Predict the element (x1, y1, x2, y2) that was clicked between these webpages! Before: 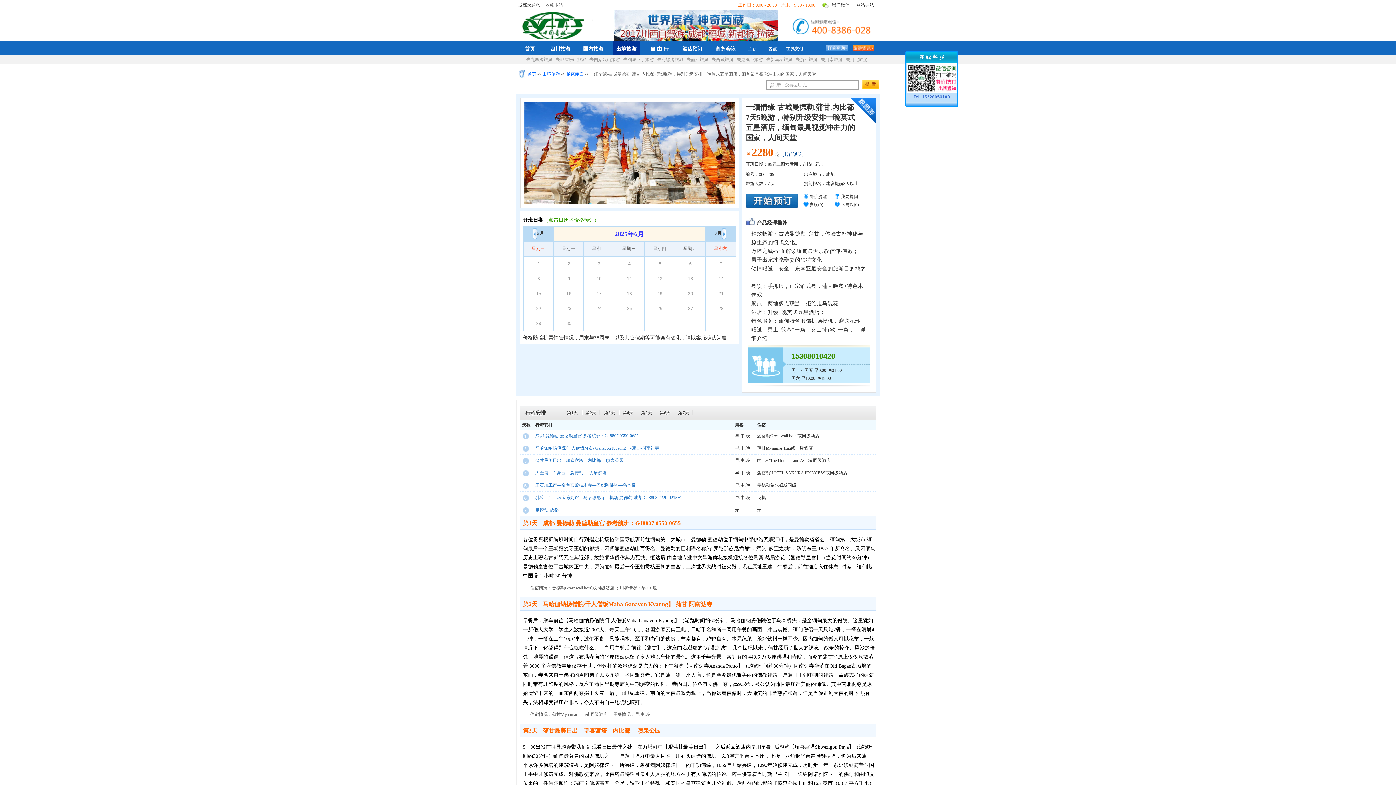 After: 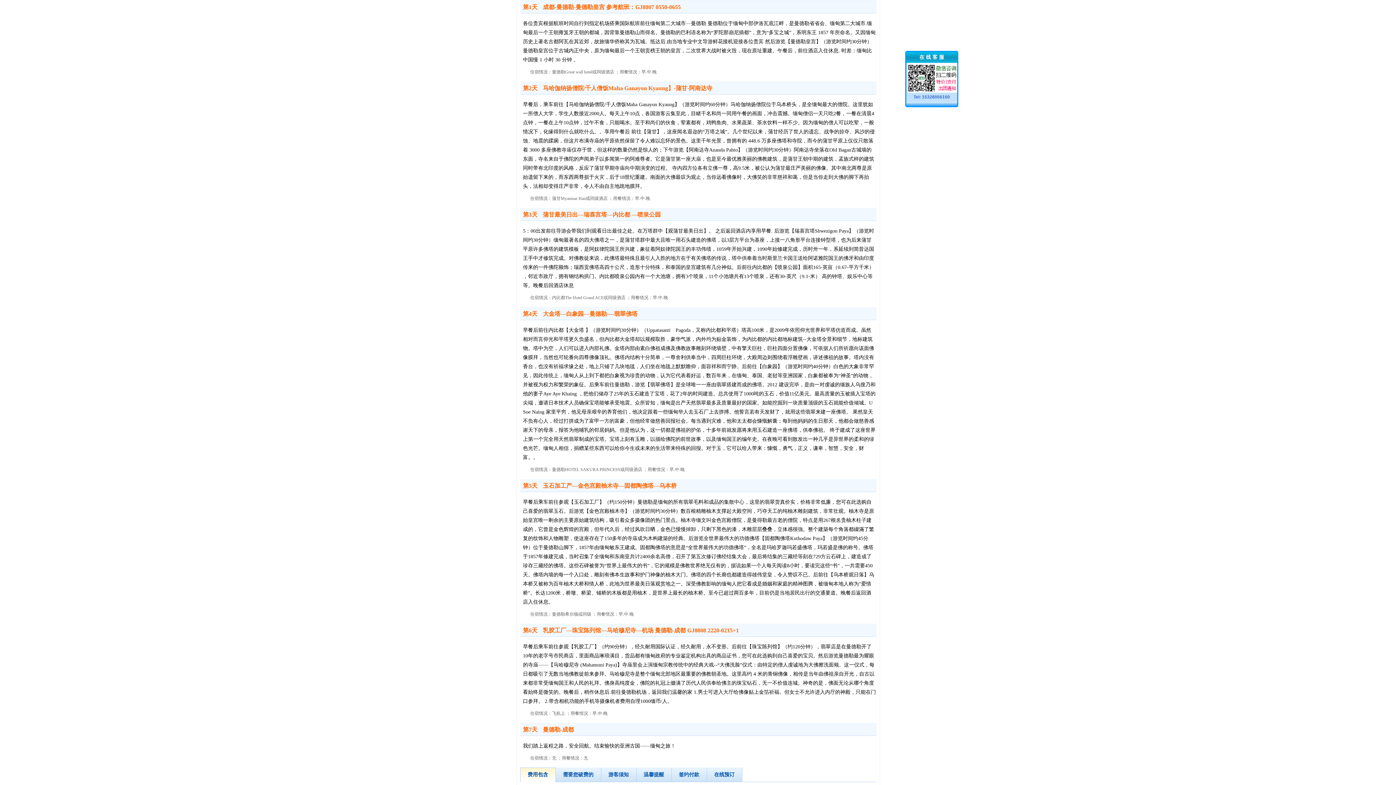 Action: label: 第1天 bbox: (563, 410, 581, 415)